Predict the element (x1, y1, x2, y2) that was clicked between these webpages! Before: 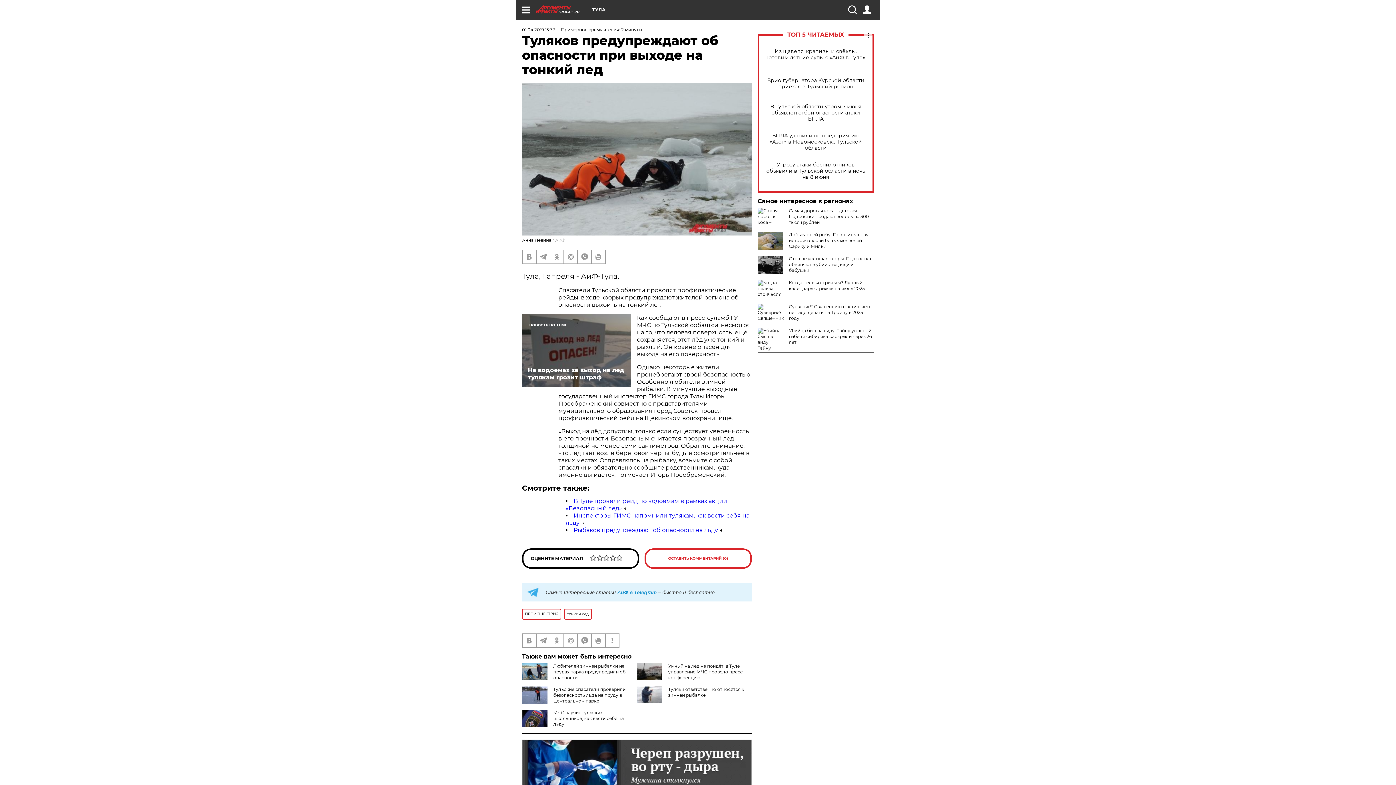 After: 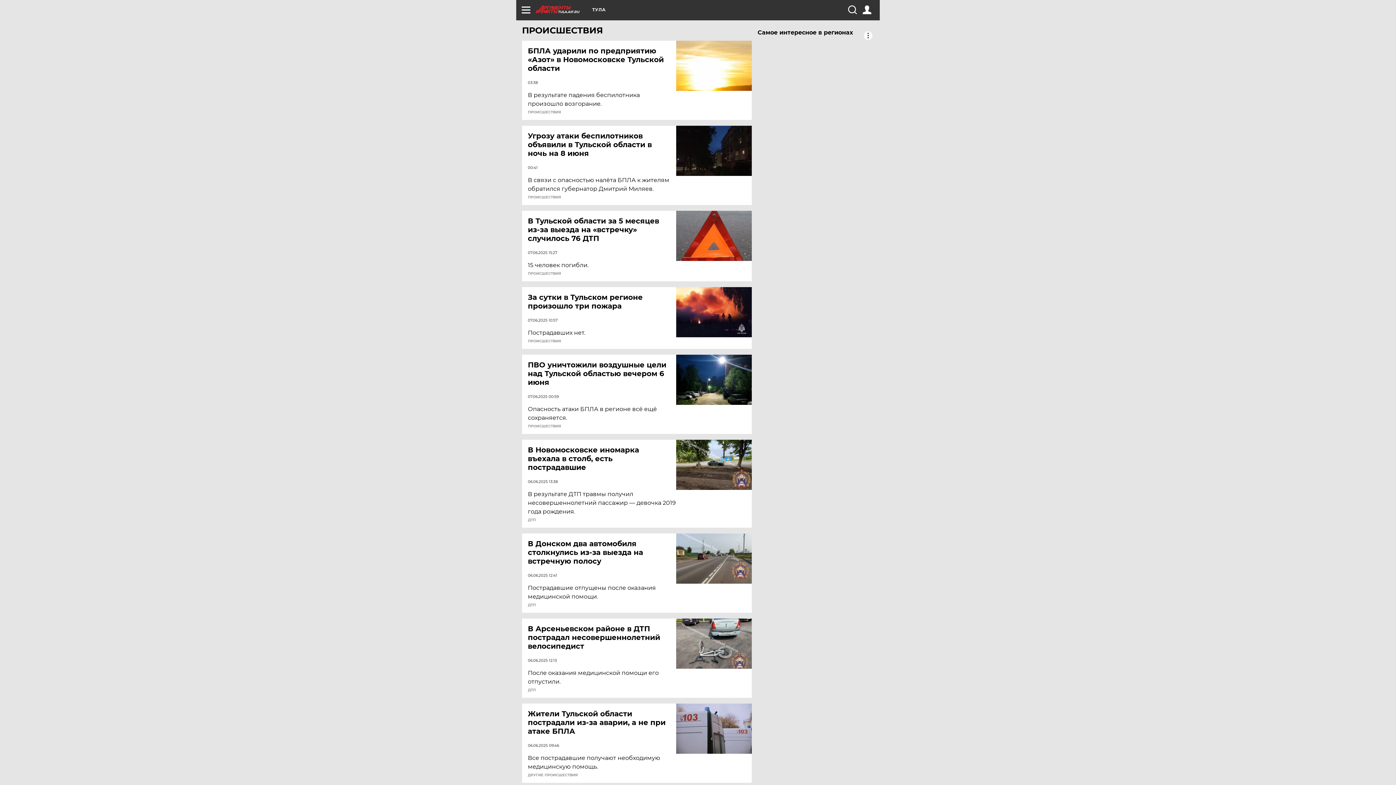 Action: label: ПРОИСШЕСТВИЯ bbox: (522, 608, 561, 619)